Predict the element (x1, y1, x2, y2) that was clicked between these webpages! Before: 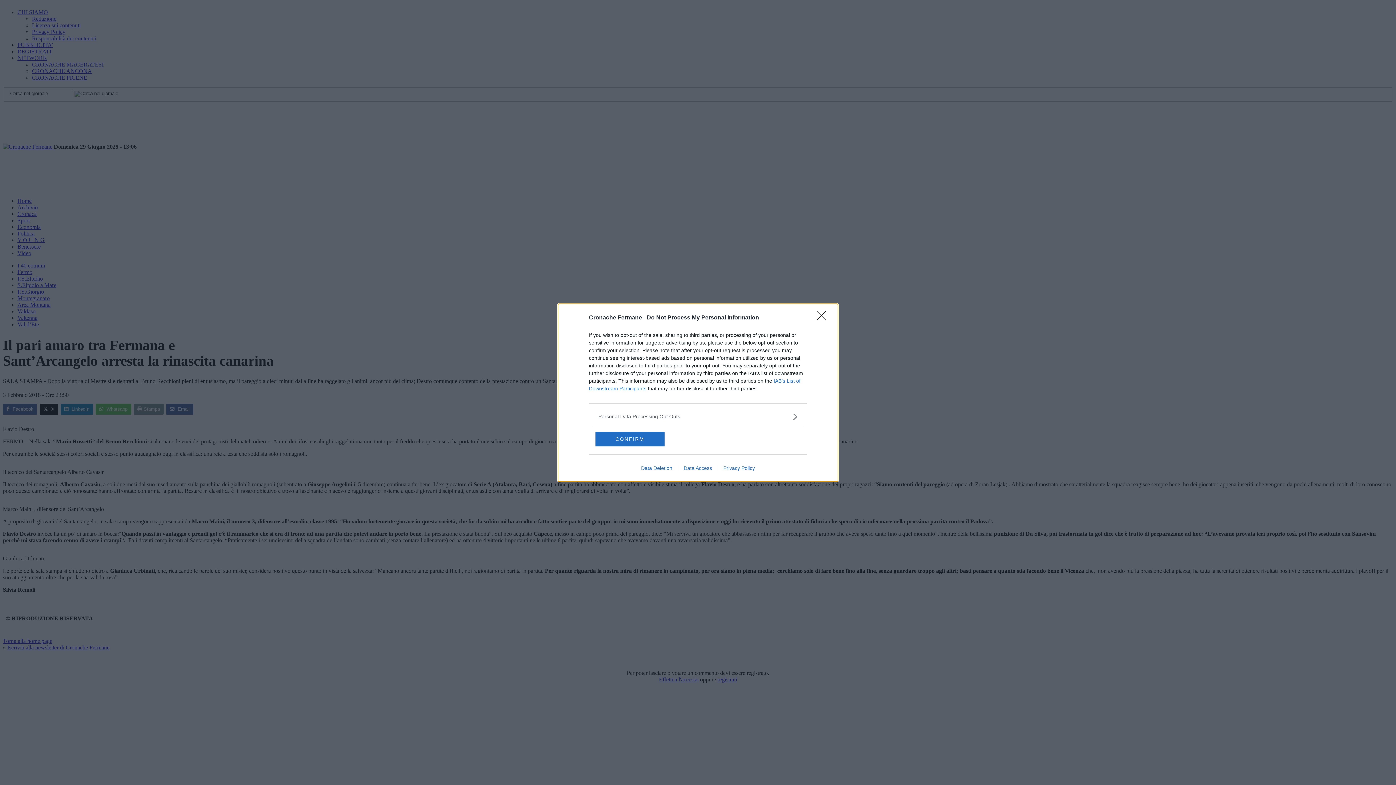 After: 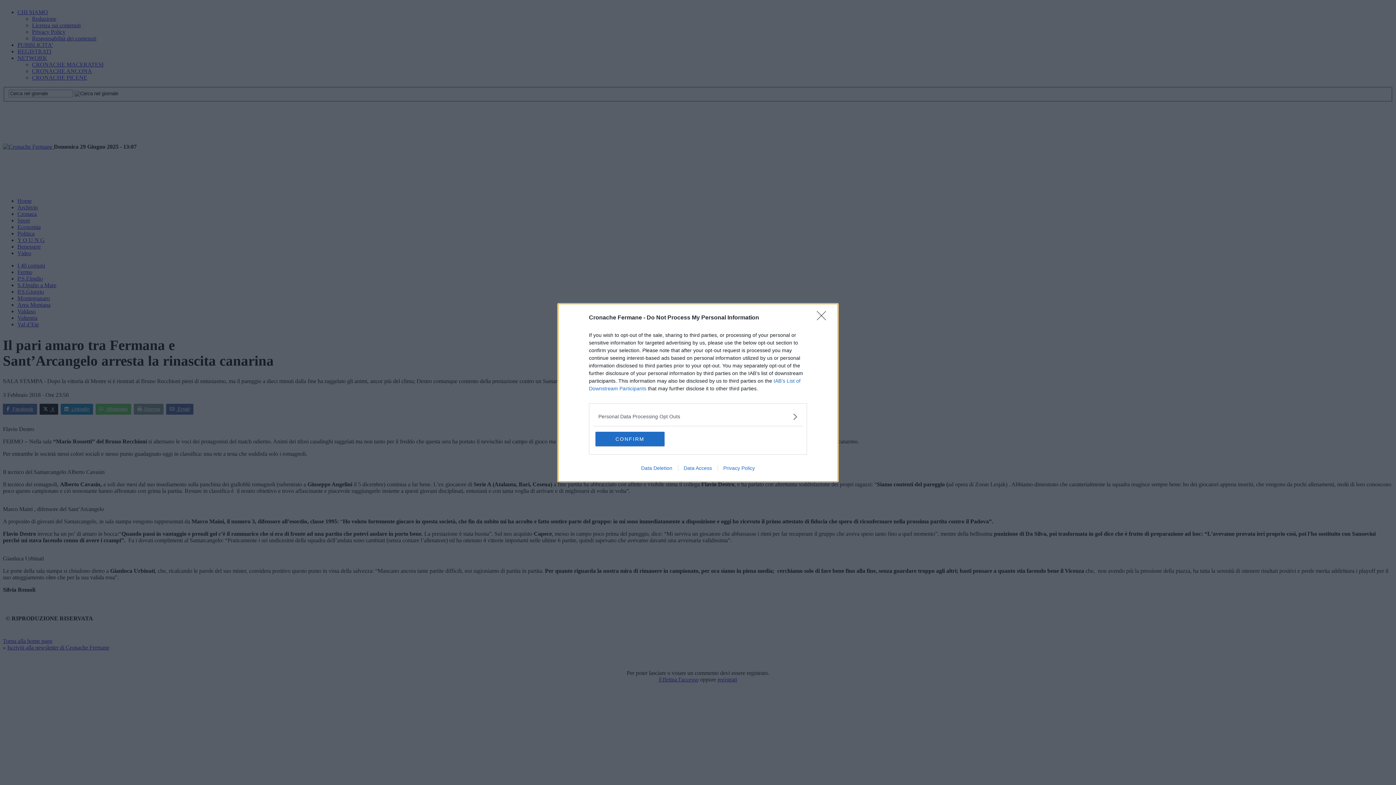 Action: label: Data Access bbox: (678, 465, 717, 471)